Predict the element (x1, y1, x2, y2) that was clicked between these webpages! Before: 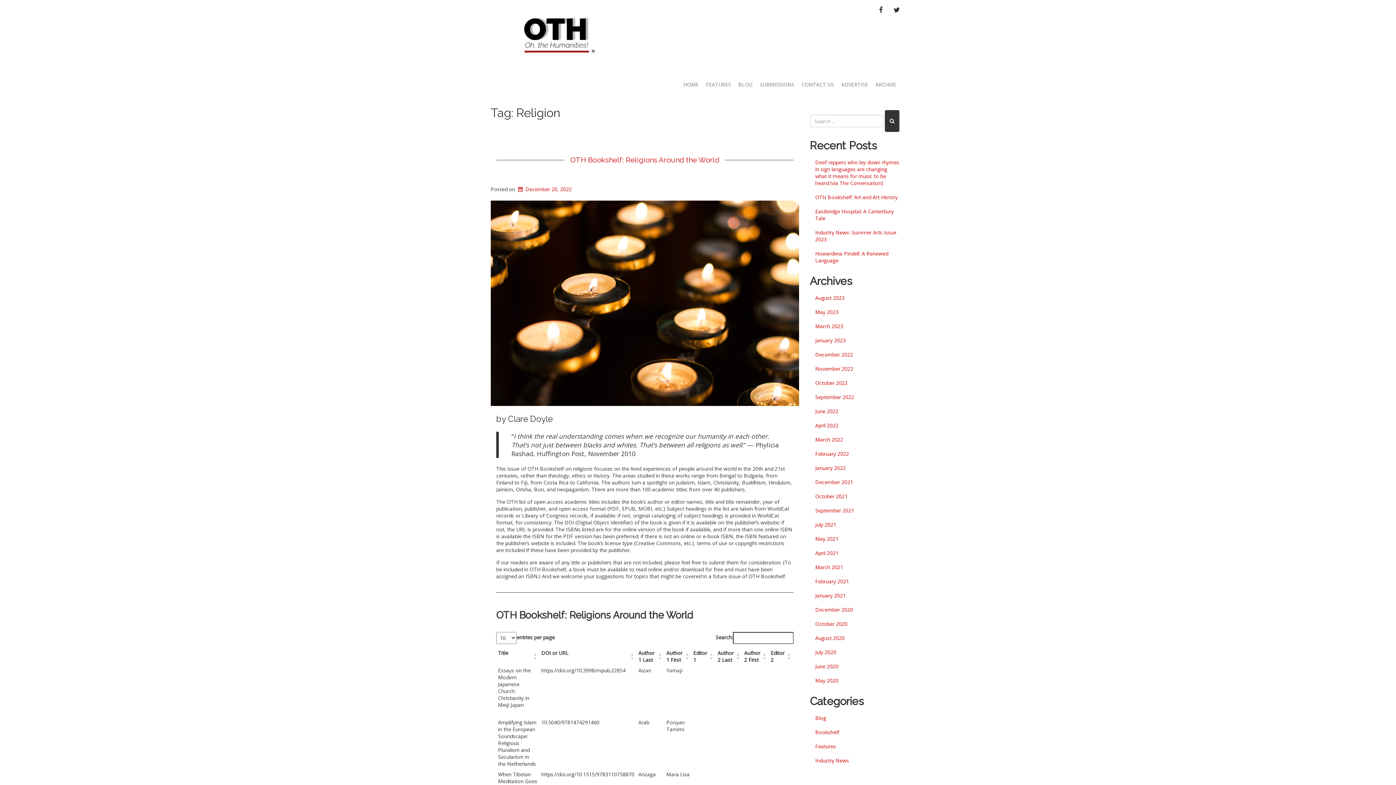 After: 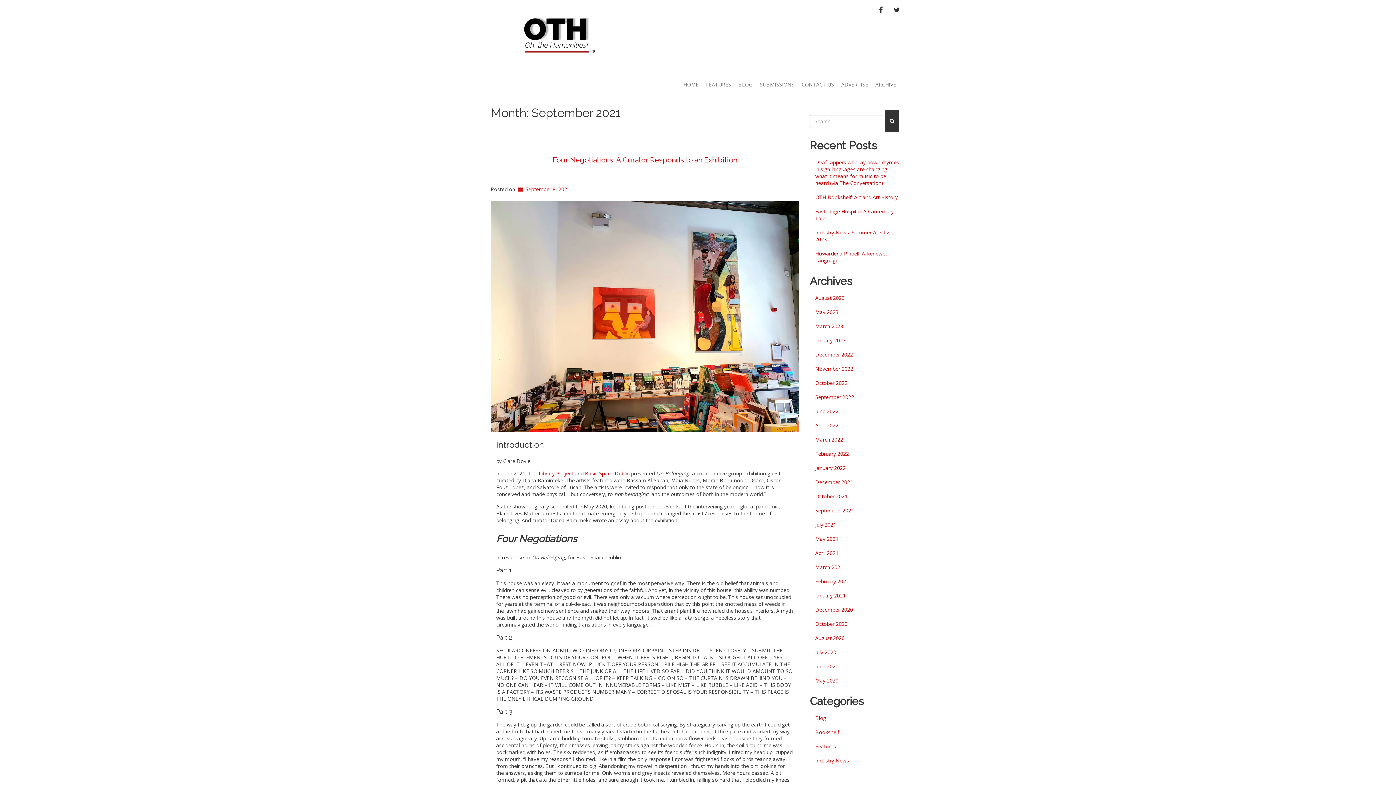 Action: label: September 2021 bbox: (810, 503, 905, 517)